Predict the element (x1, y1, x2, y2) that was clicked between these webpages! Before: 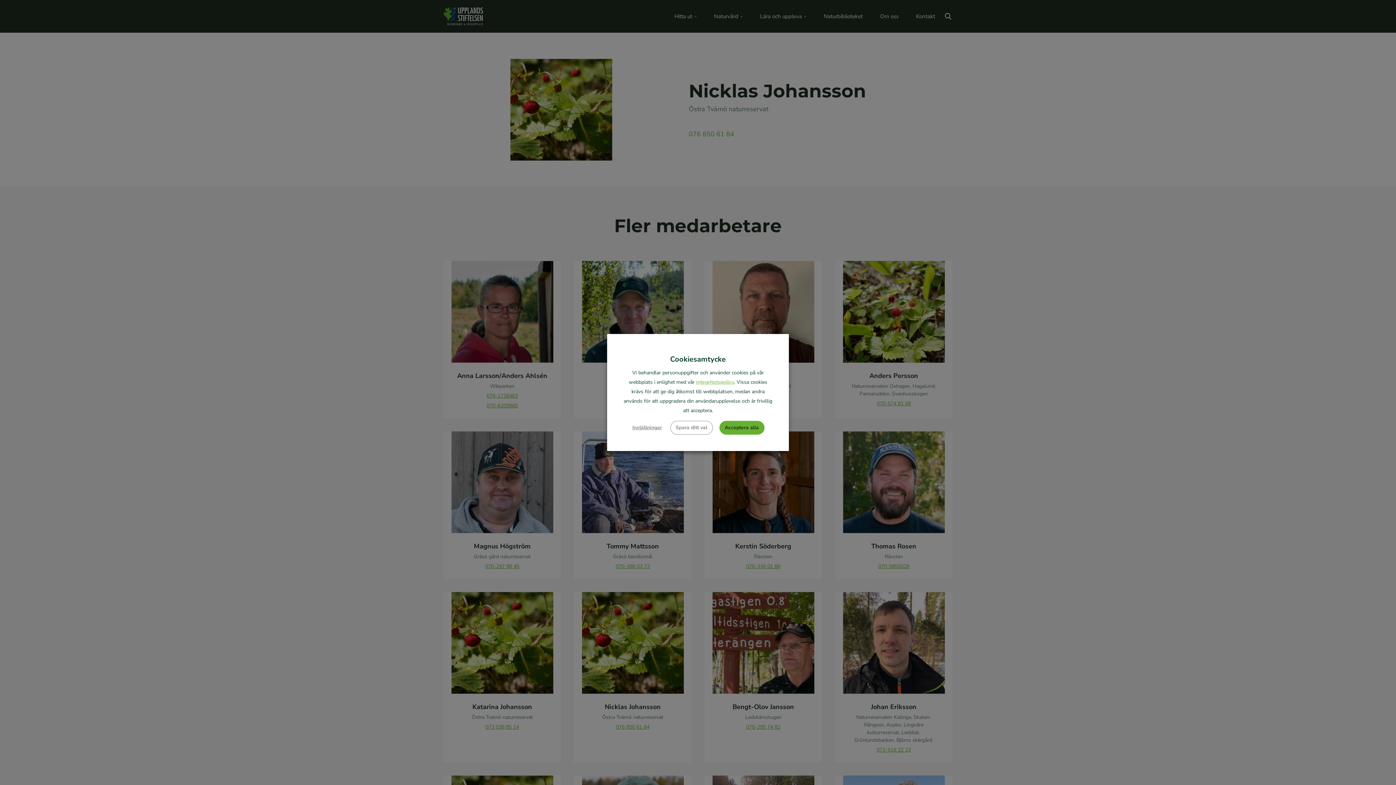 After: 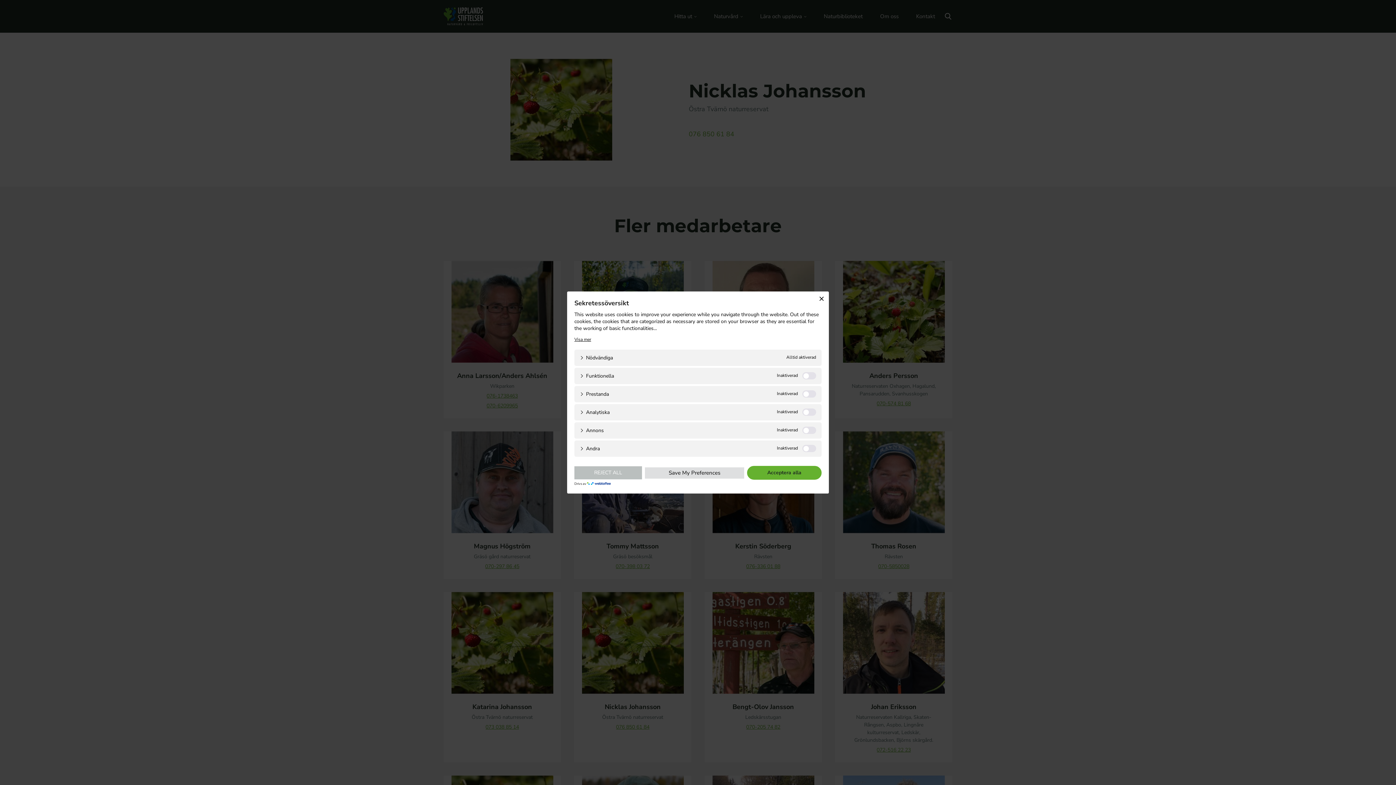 Action: label: Inställningar bbox: (630, 425, 663, 430)